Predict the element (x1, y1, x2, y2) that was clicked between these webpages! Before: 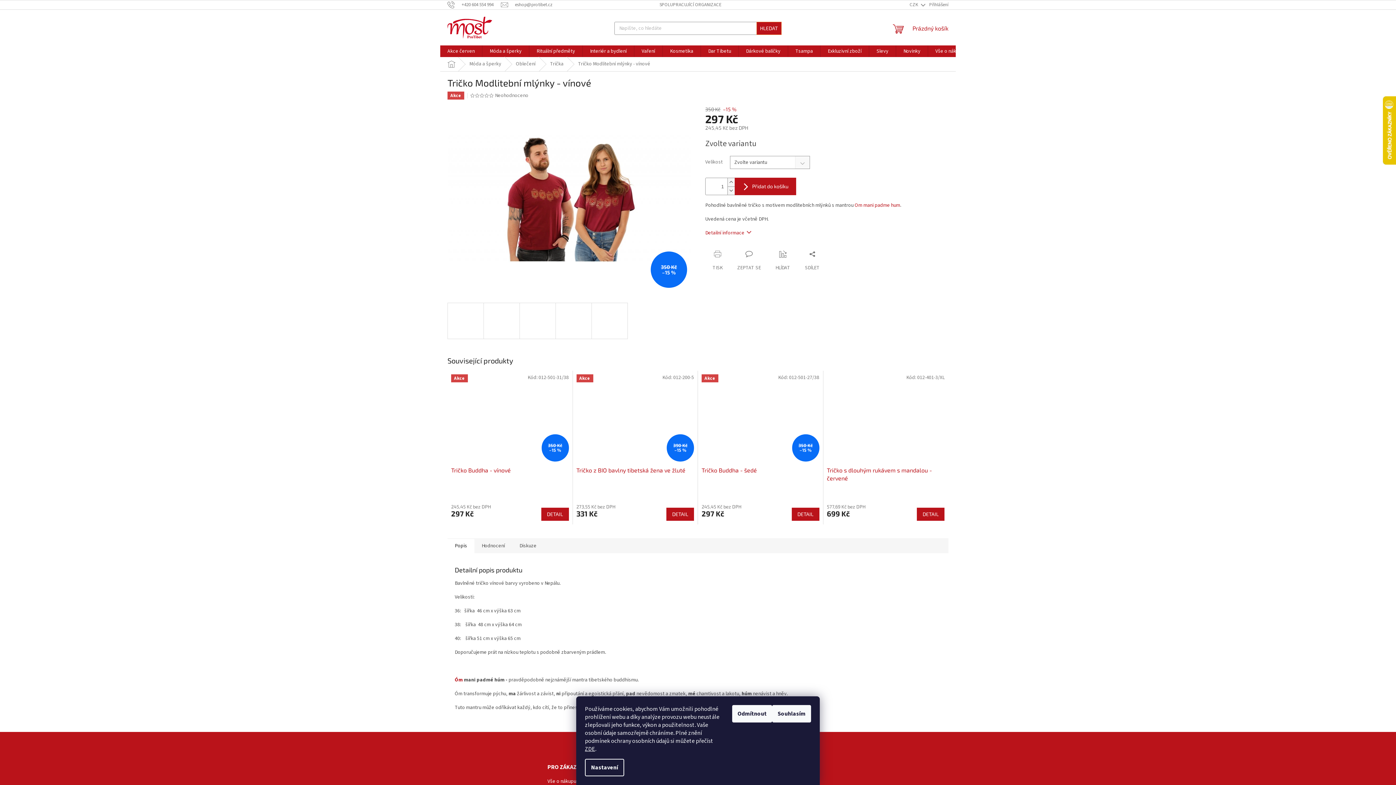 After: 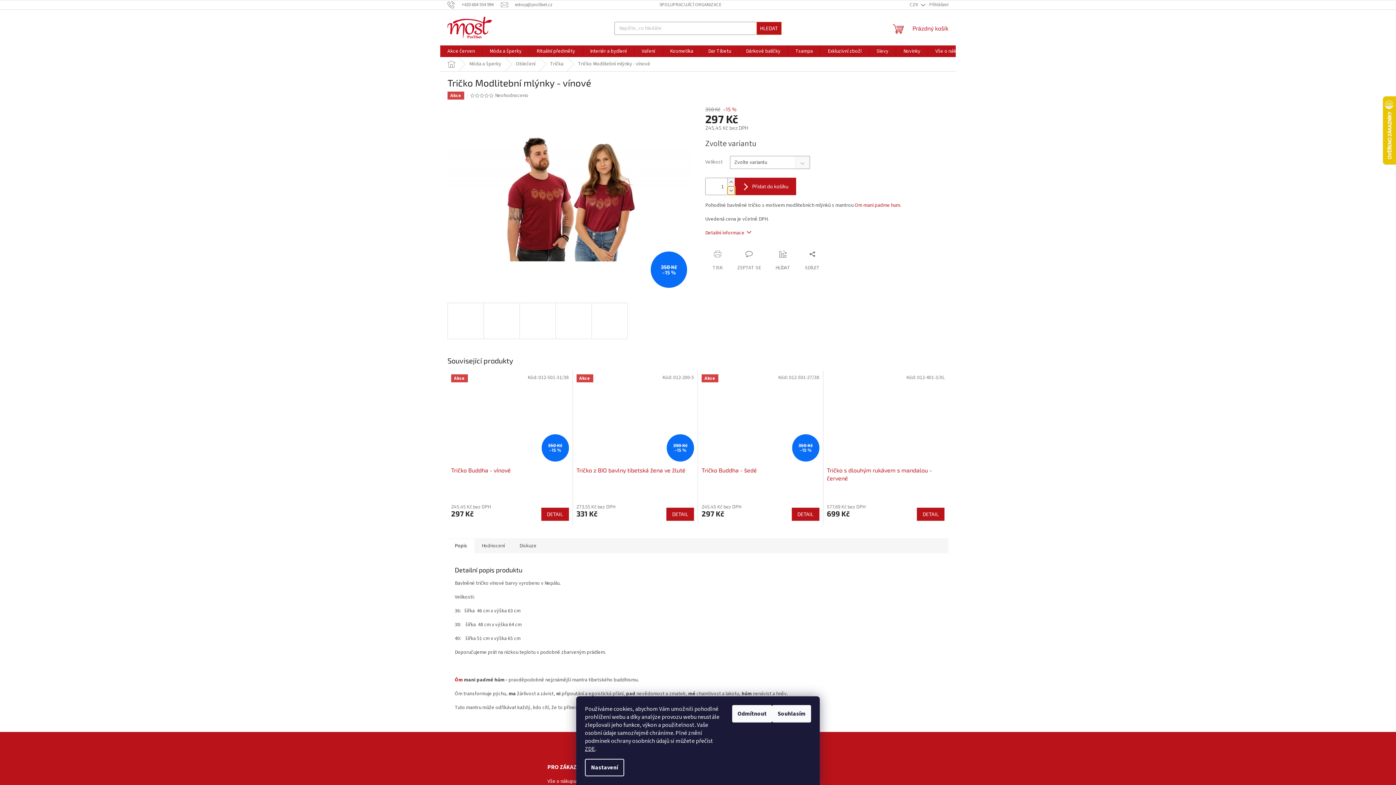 Action: label: Snížit množství o 1 bbox: (727, 186, 734, 195)